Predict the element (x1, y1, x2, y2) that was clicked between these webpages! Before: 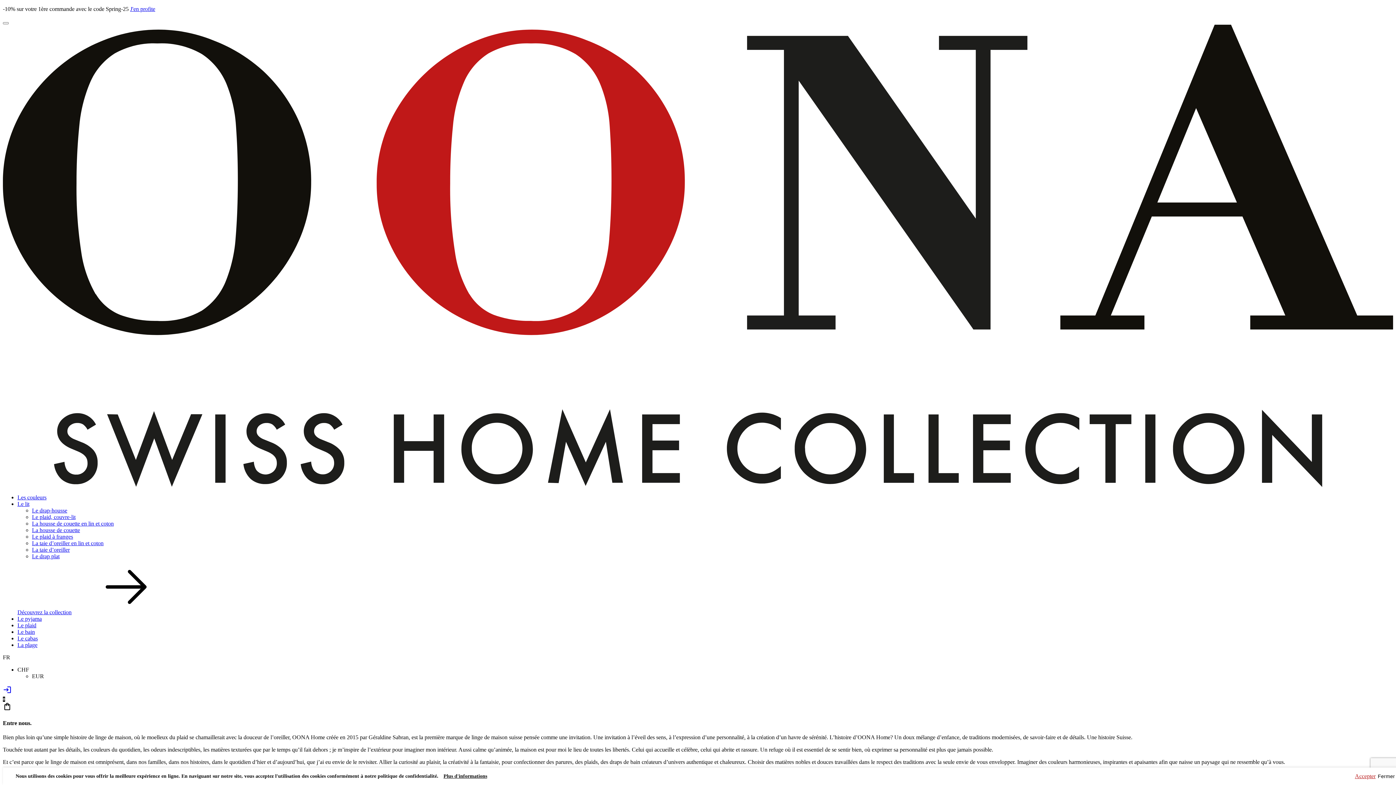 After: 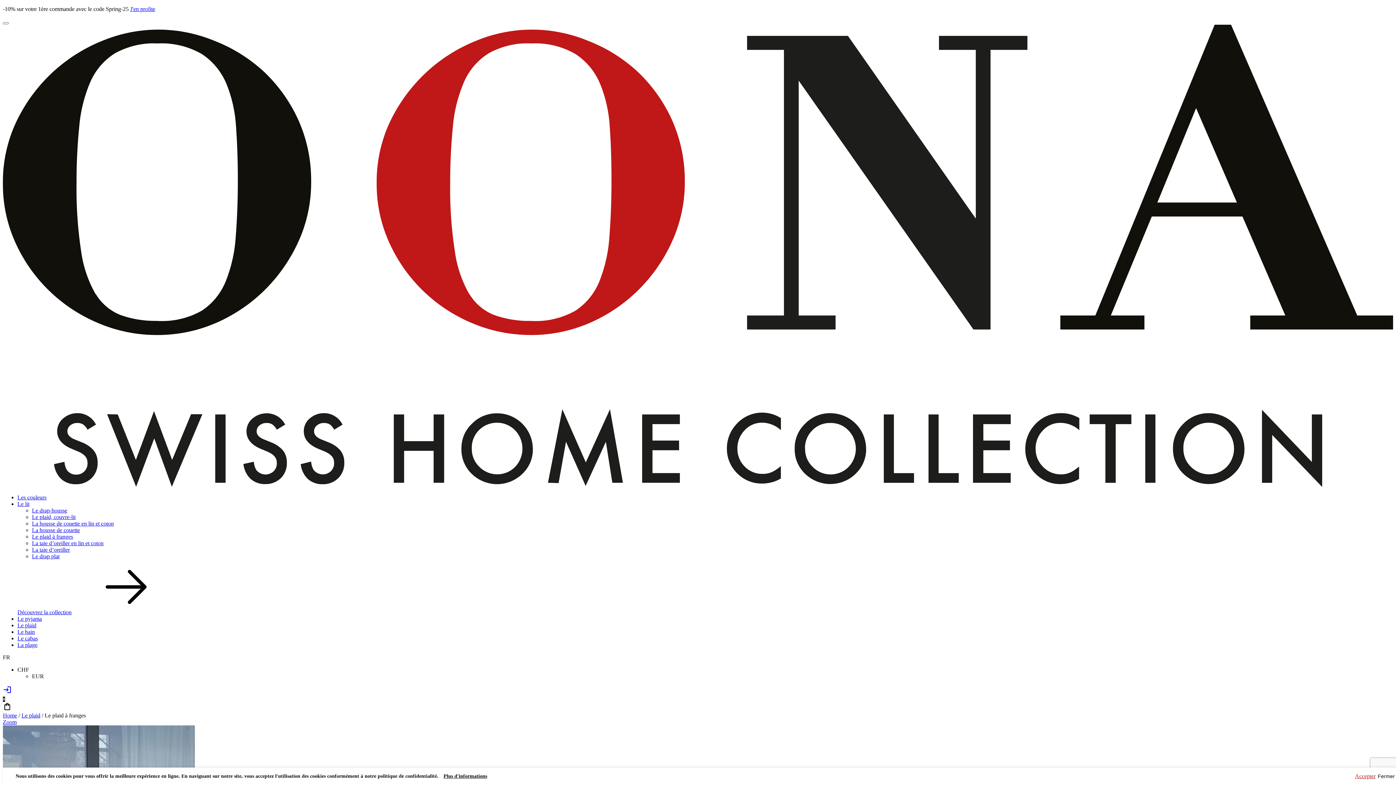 Action: label: Le plaid à franges bbox: (32, 533, 73, 539)